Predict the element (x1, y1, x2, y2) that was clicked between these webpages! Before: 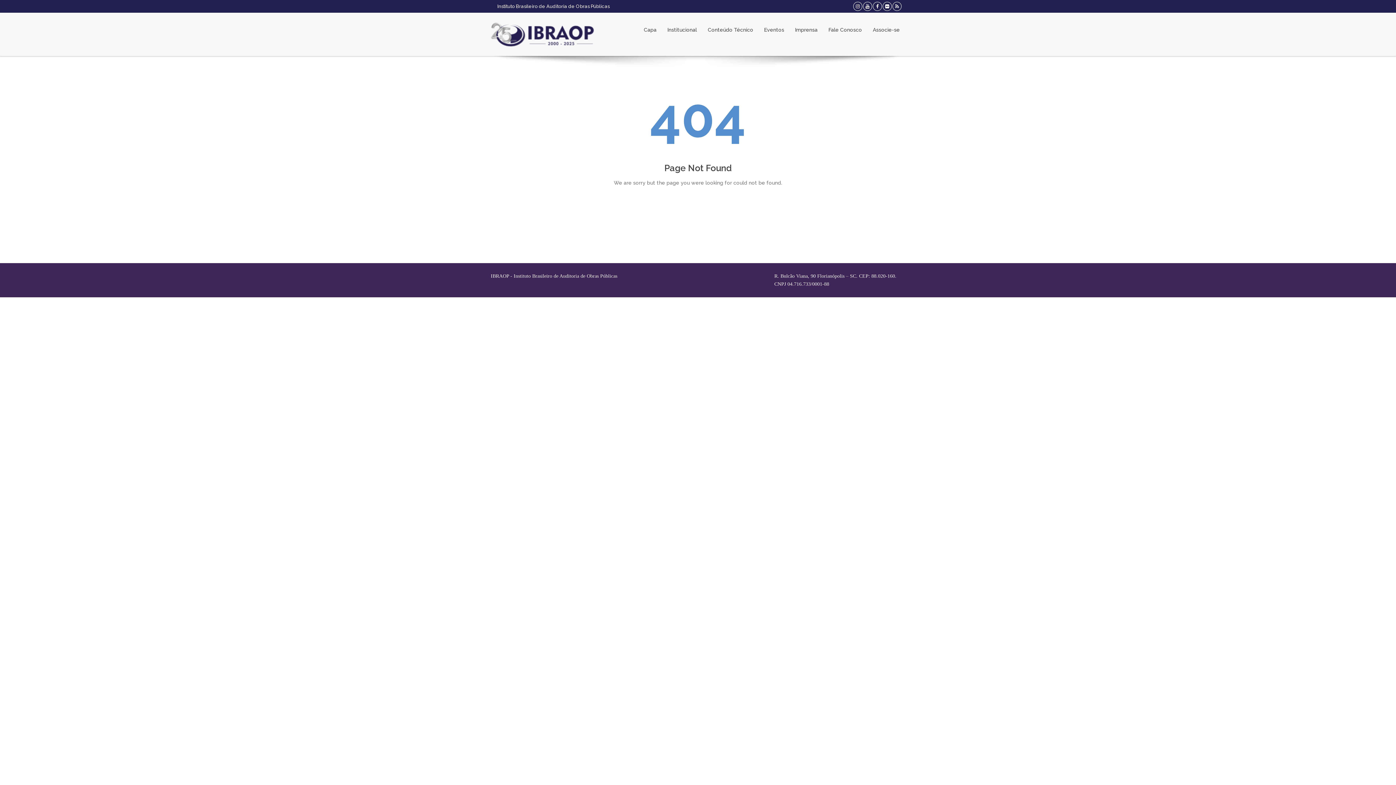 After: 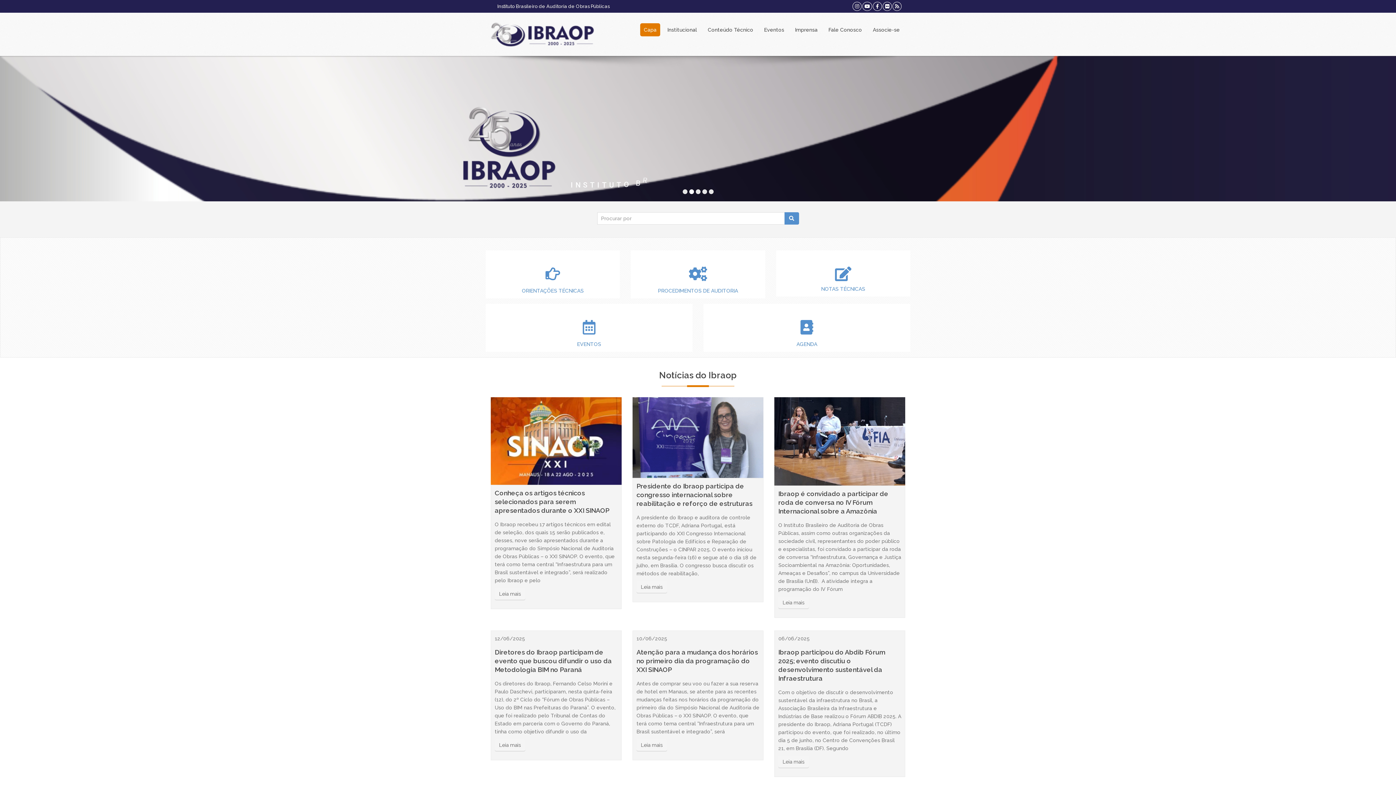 Action: label: 404 bbox: (490, 74, 905, 161)